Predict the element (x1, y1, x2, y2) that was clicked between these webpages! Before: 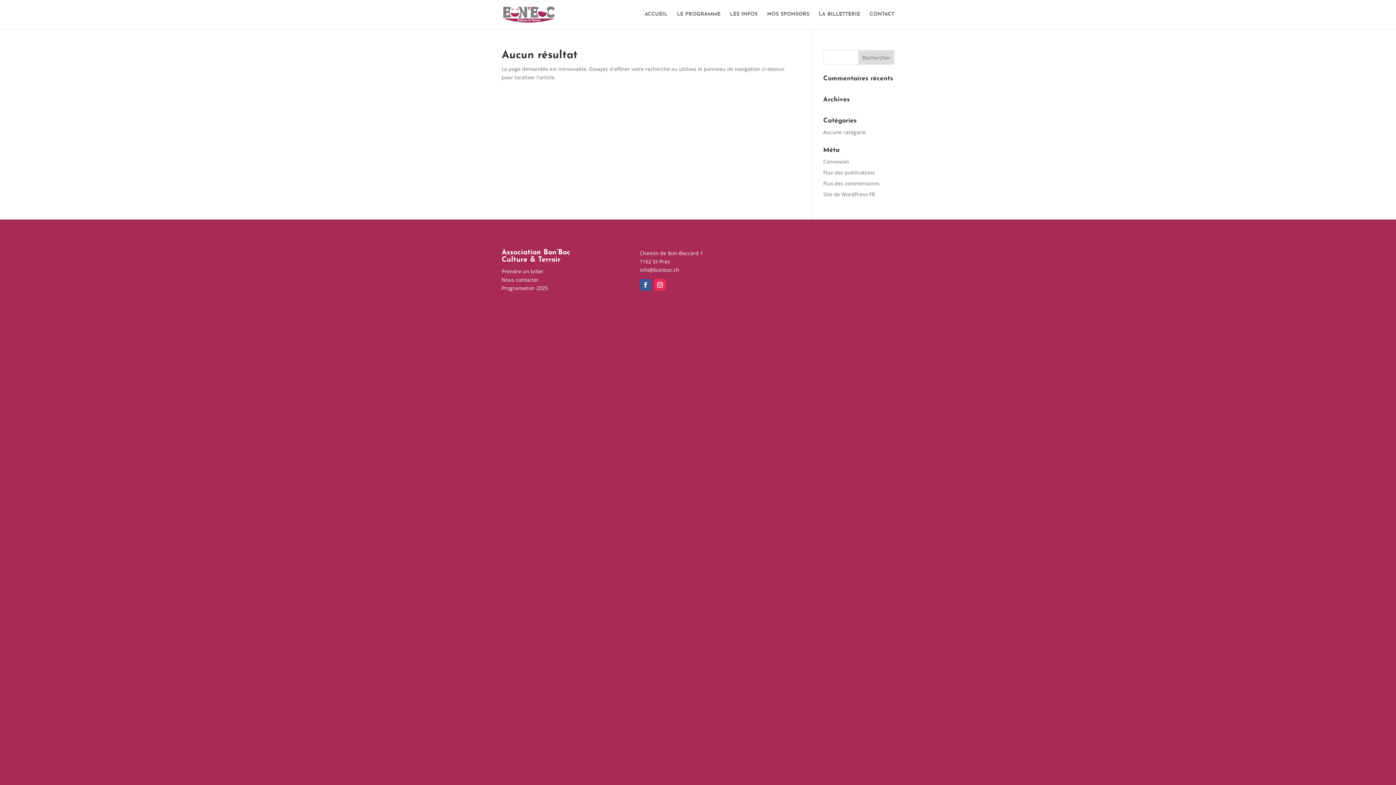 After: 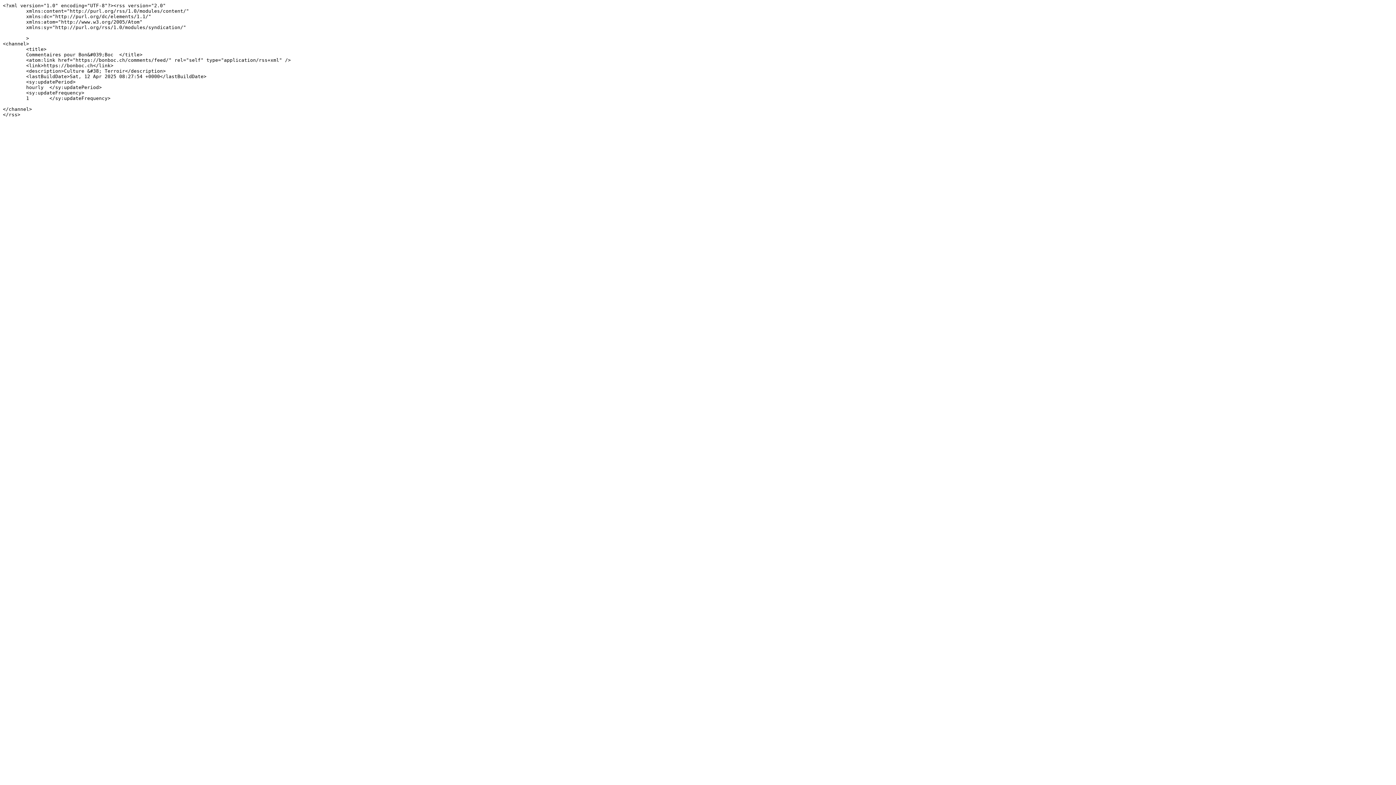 Action: label: Flux des commentaires bbox: (823, 180, 879, 186)